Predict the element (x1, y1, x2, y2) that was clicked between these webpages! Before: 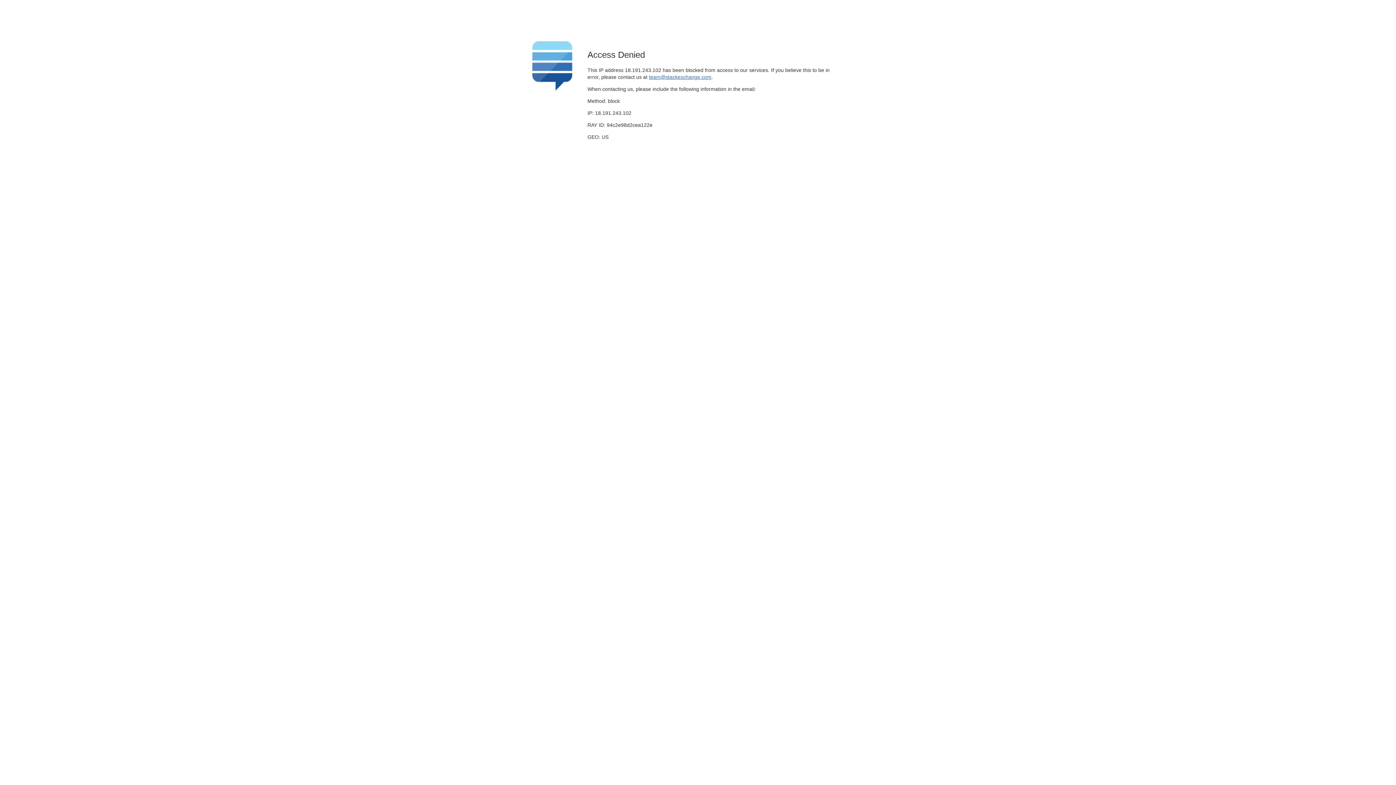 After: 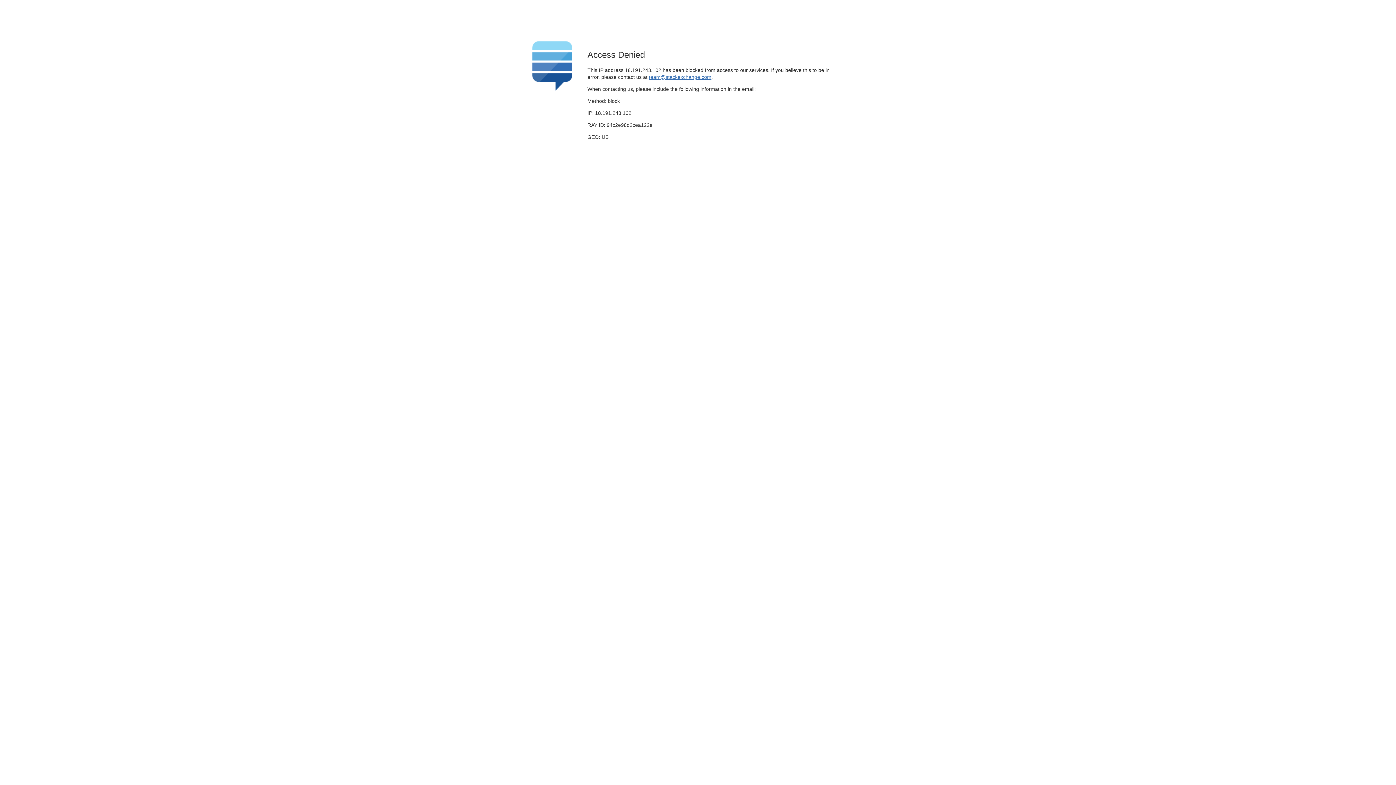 Action: bbox: (649, 74, 711, 79) label: team@stackexchange.com